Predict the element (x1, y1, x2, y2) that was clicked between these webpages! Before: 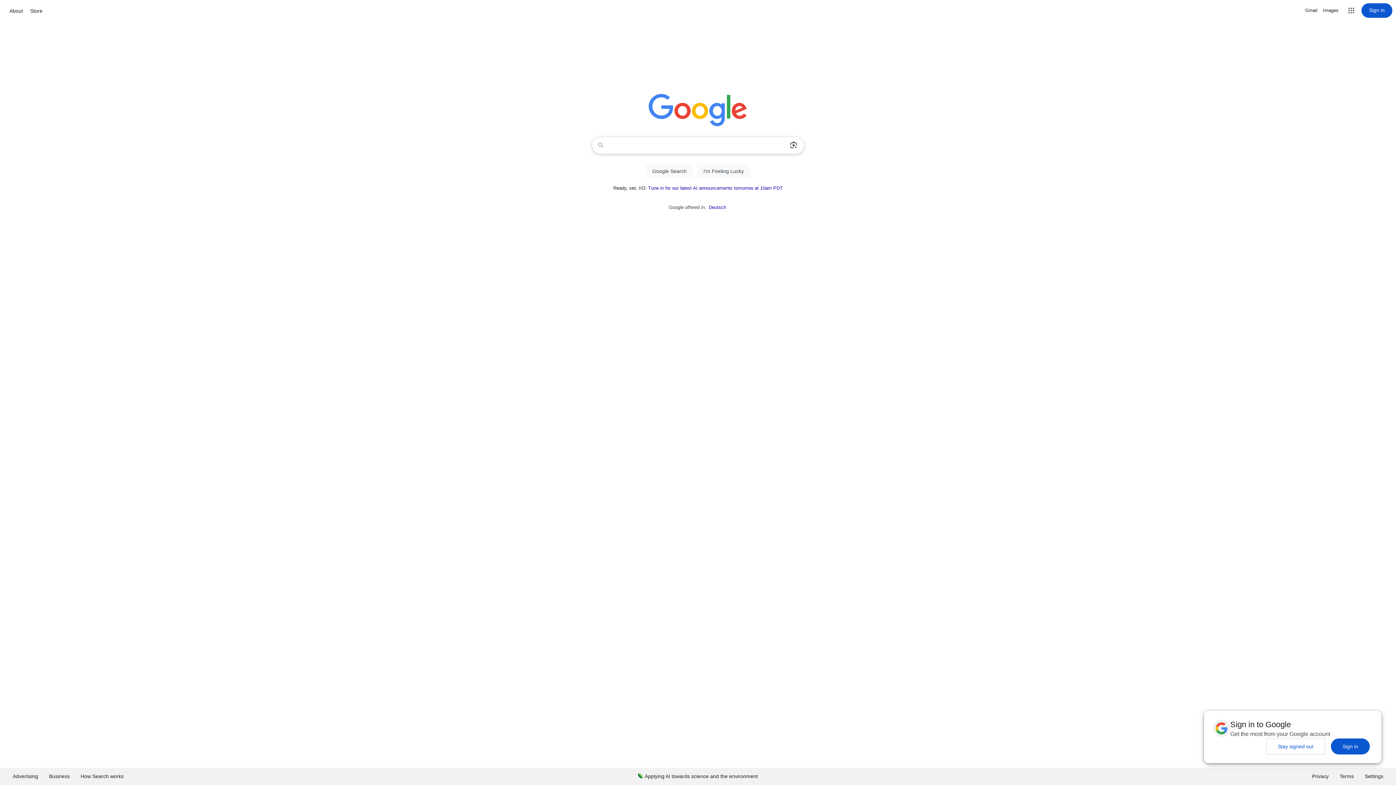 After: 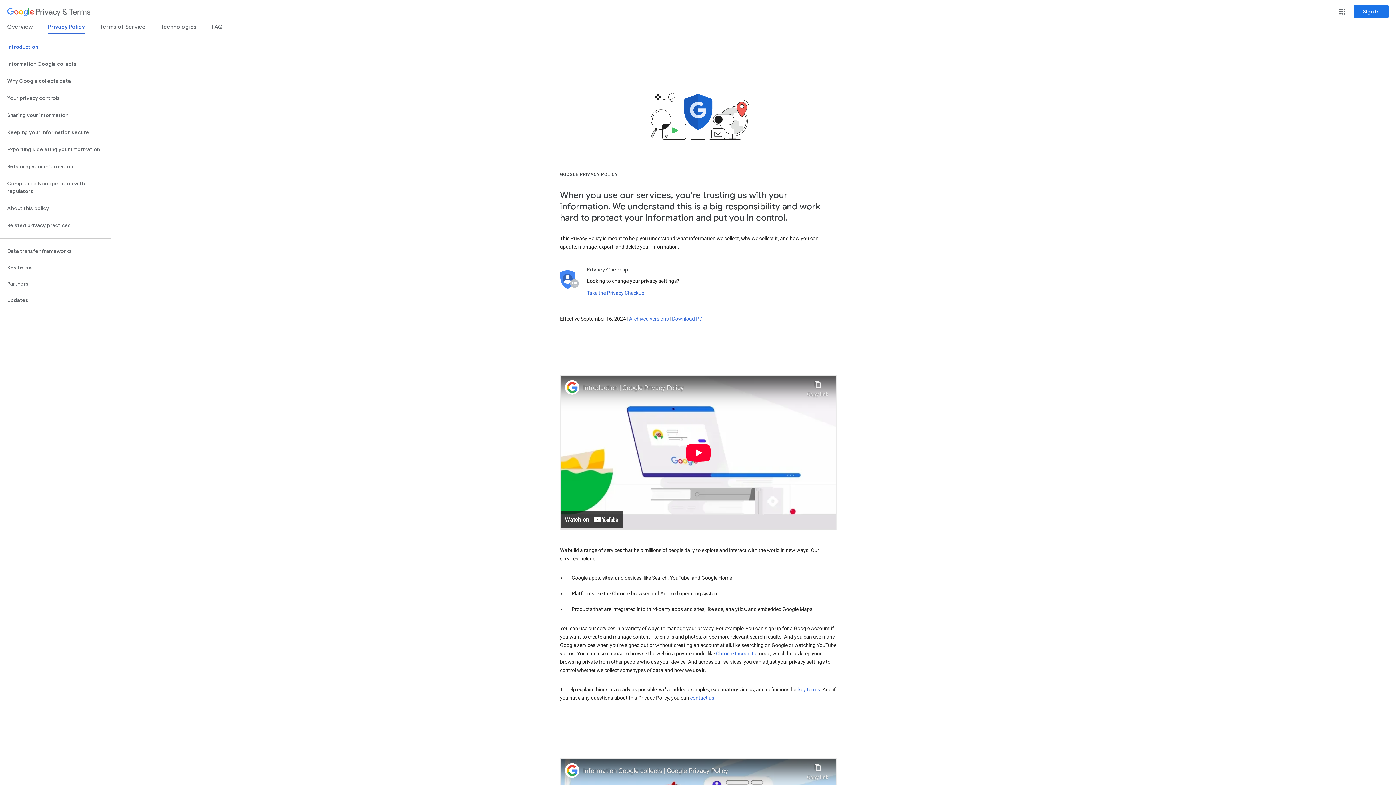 Action: label: Privacy bbox: (1306, 768, 1334, 785)